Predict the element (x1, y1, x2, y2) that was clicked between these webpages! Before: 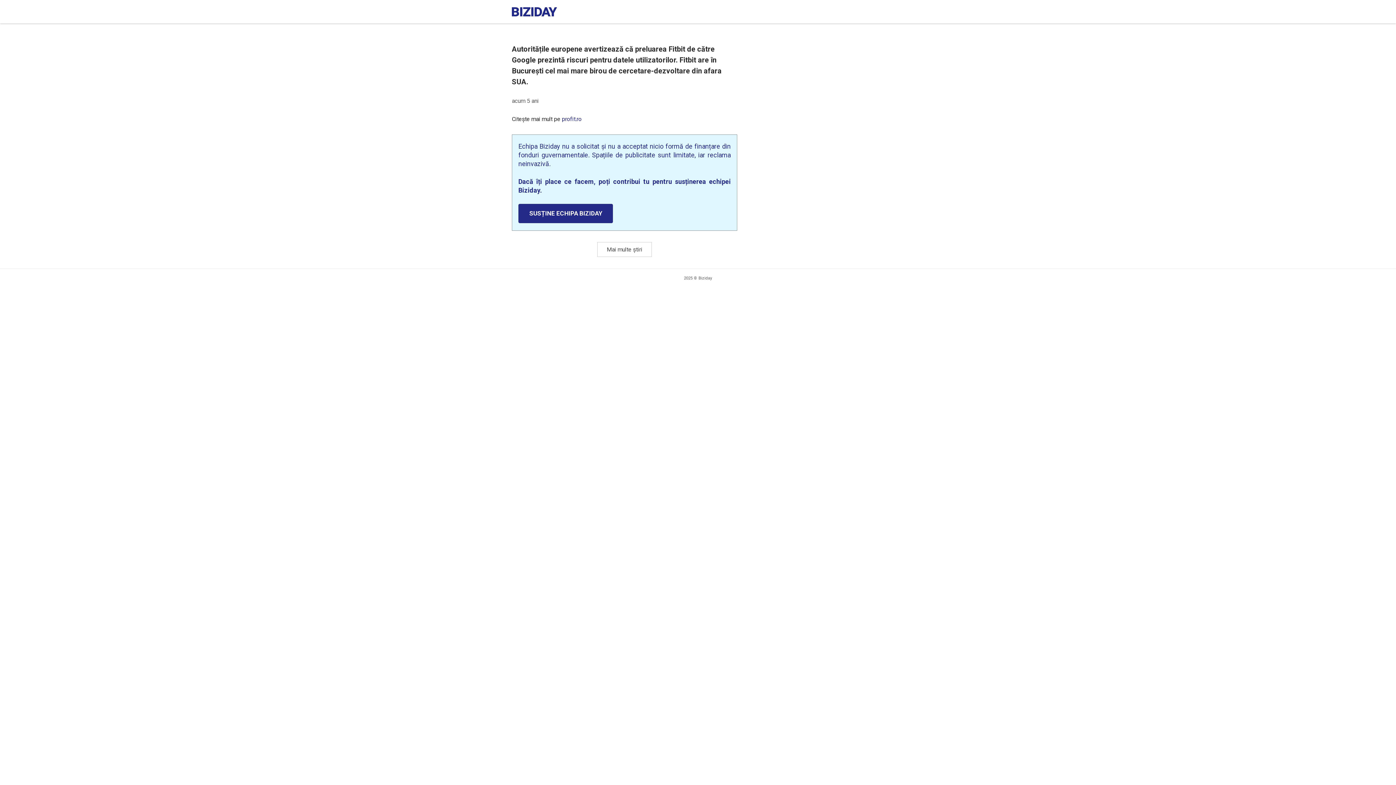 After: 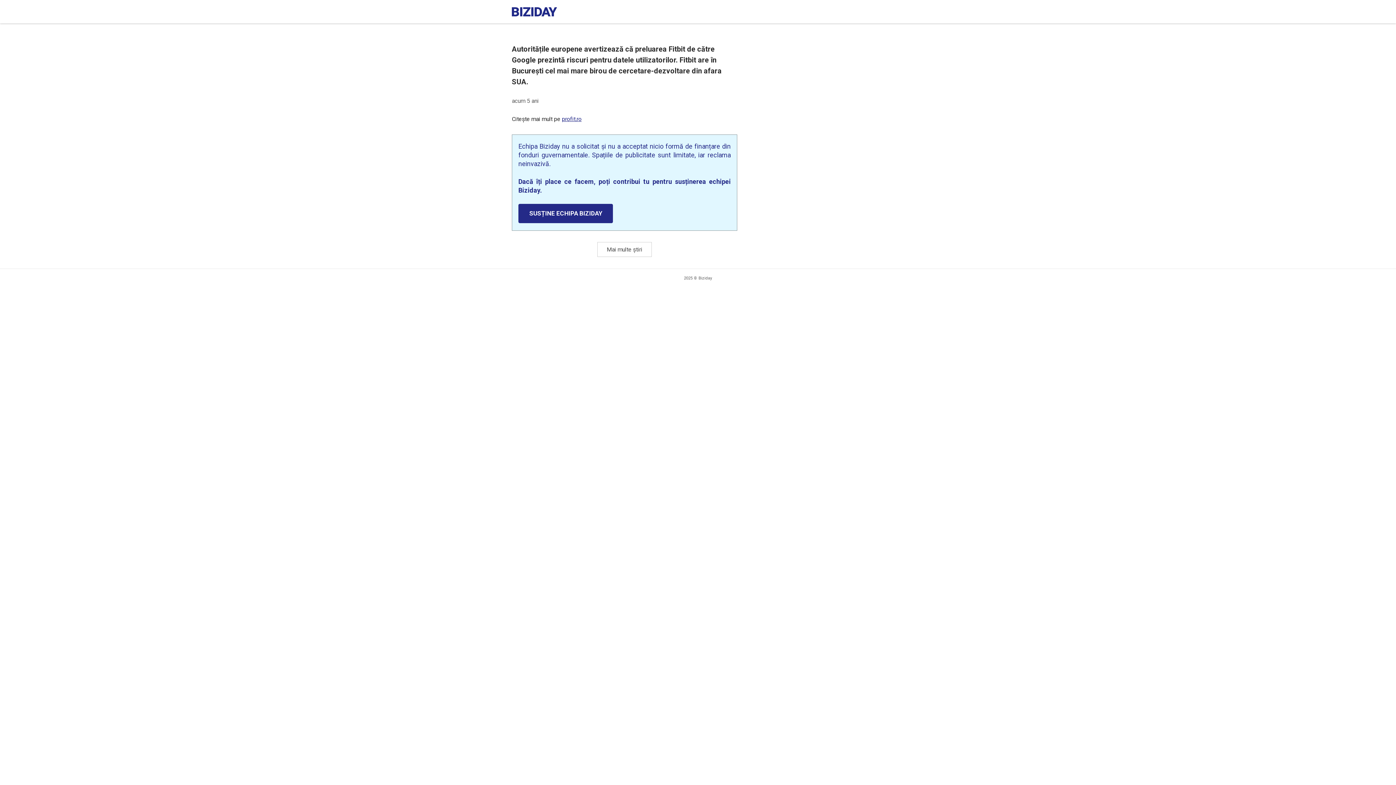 Action: bbox: (562, 115, 581, 122) label: profit.ro